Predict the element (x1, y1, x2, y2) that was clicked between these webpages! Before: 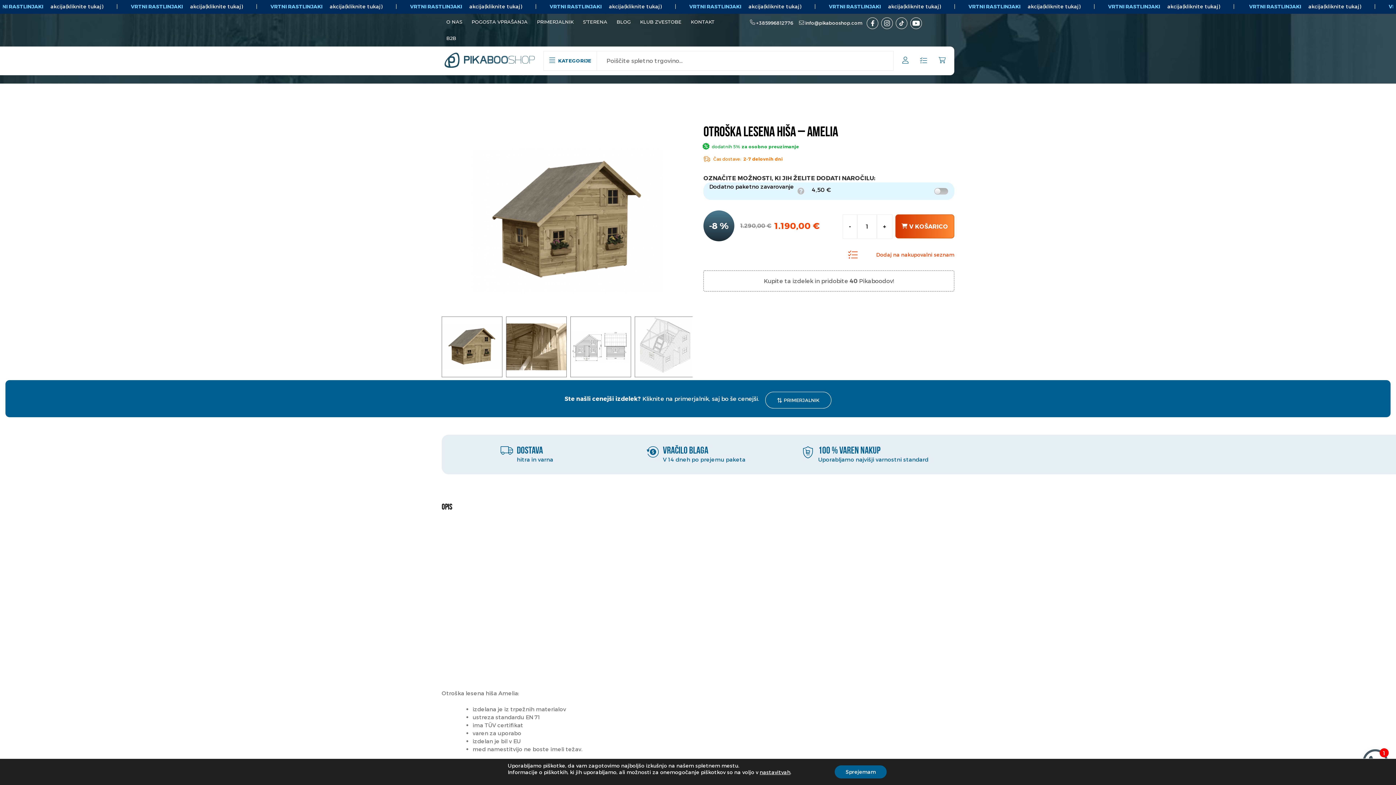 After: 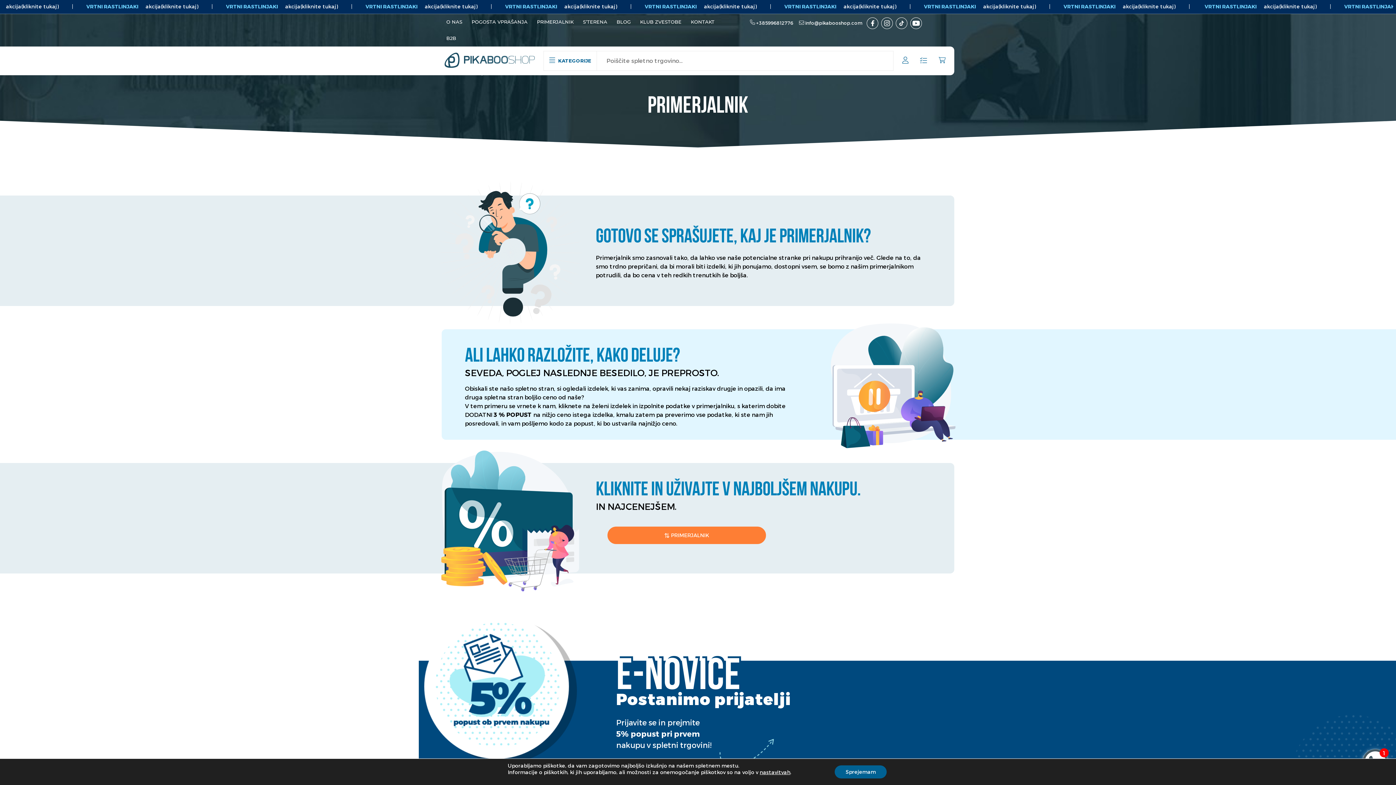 Action: bbox: (532, 13, 578, 30) label: PRIMERJALNIK